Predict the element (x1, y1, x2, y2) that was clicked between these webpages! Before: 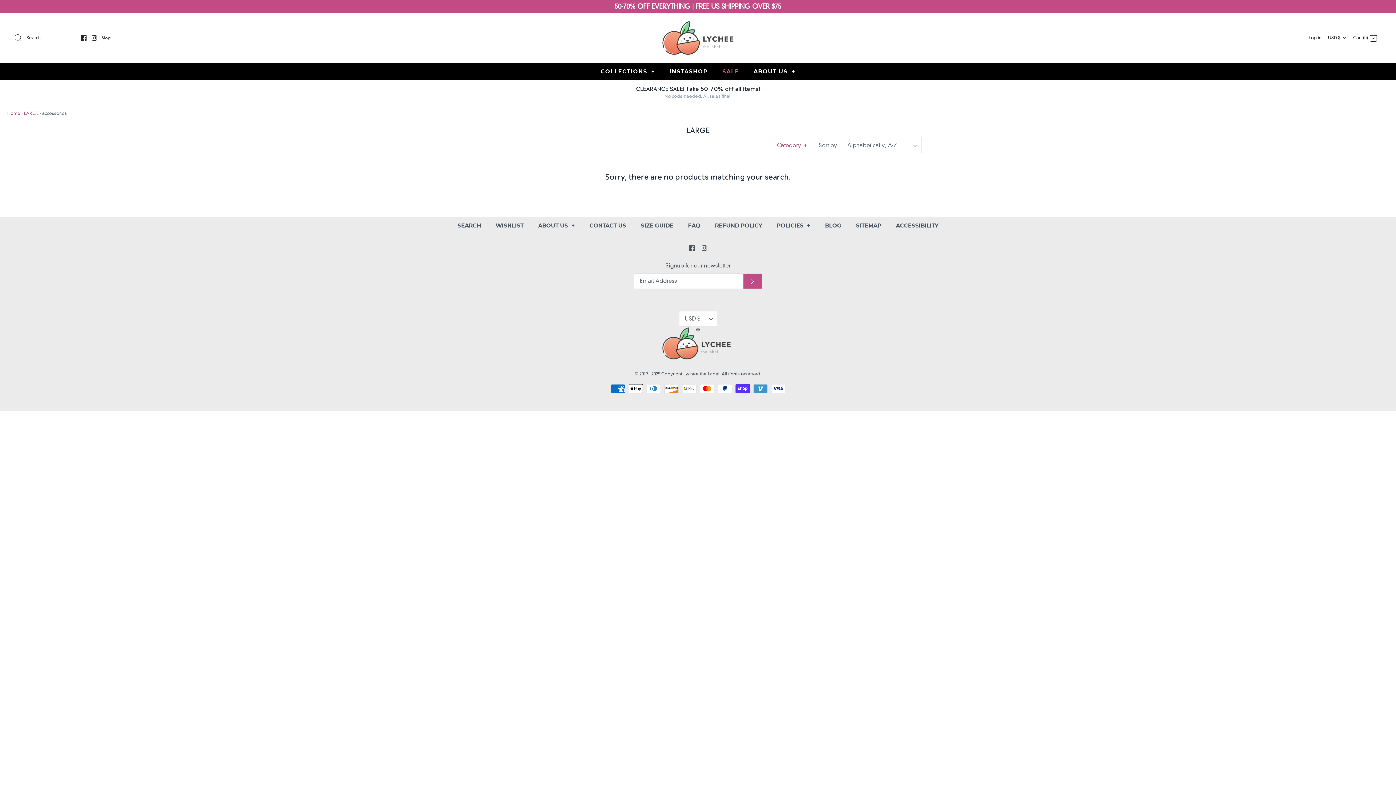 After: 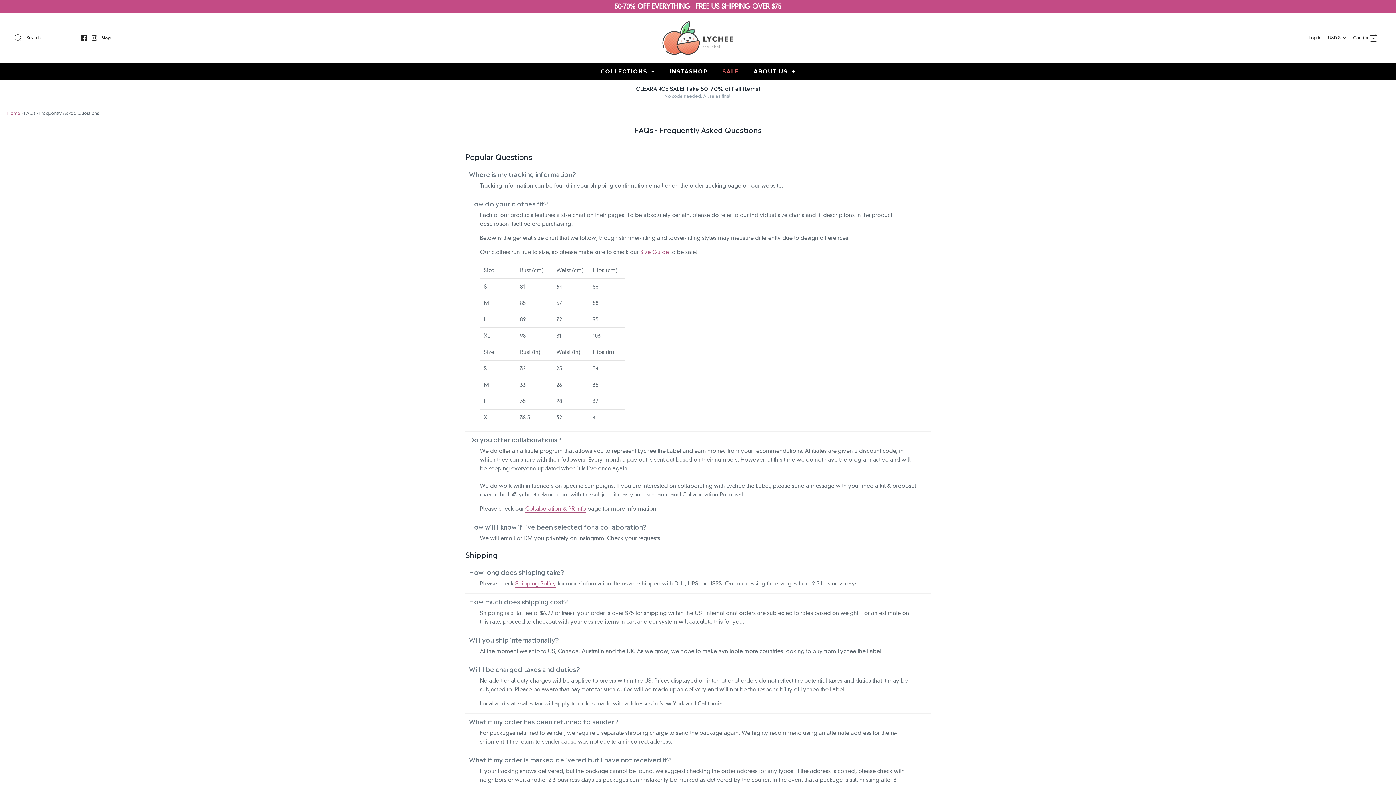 Action: label: FAQ bbox: (681, 216, 707, 234)